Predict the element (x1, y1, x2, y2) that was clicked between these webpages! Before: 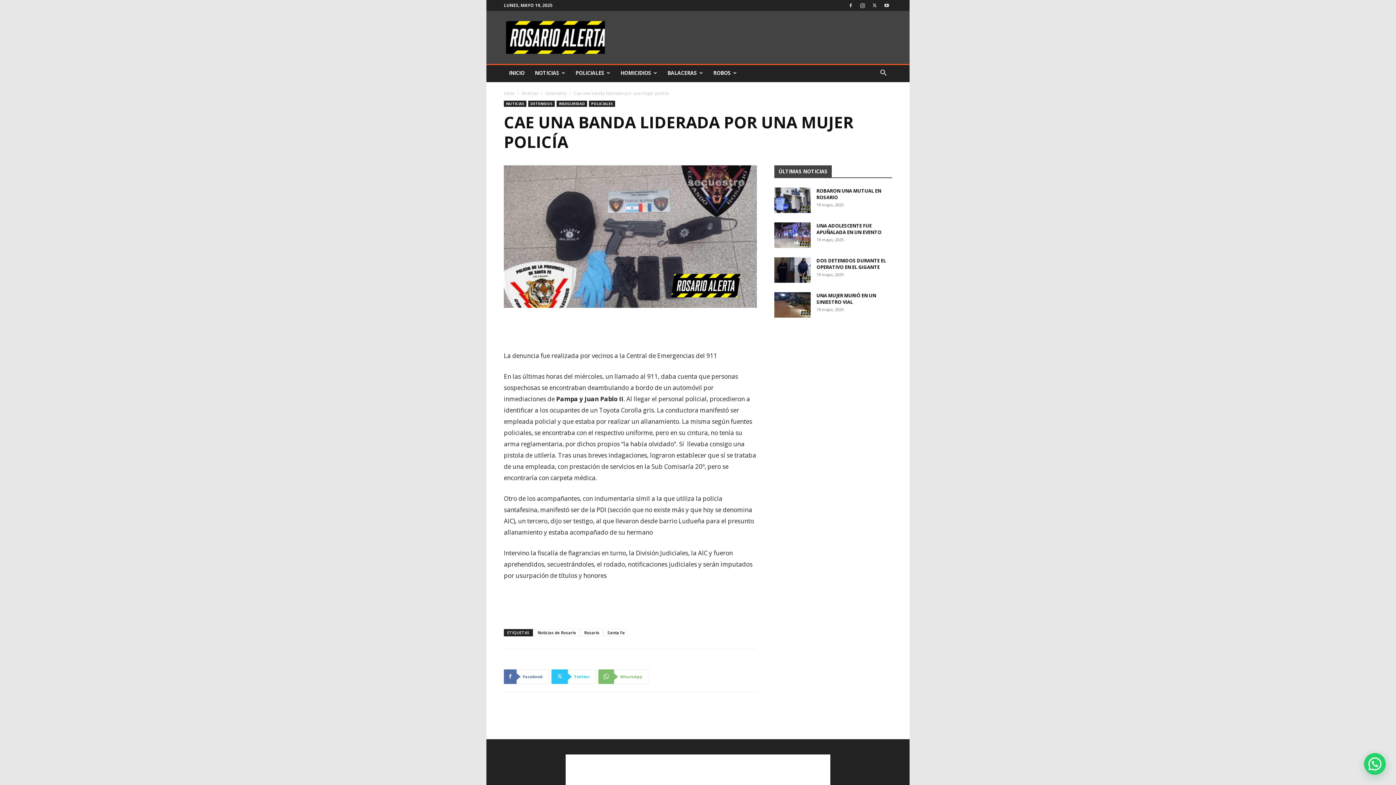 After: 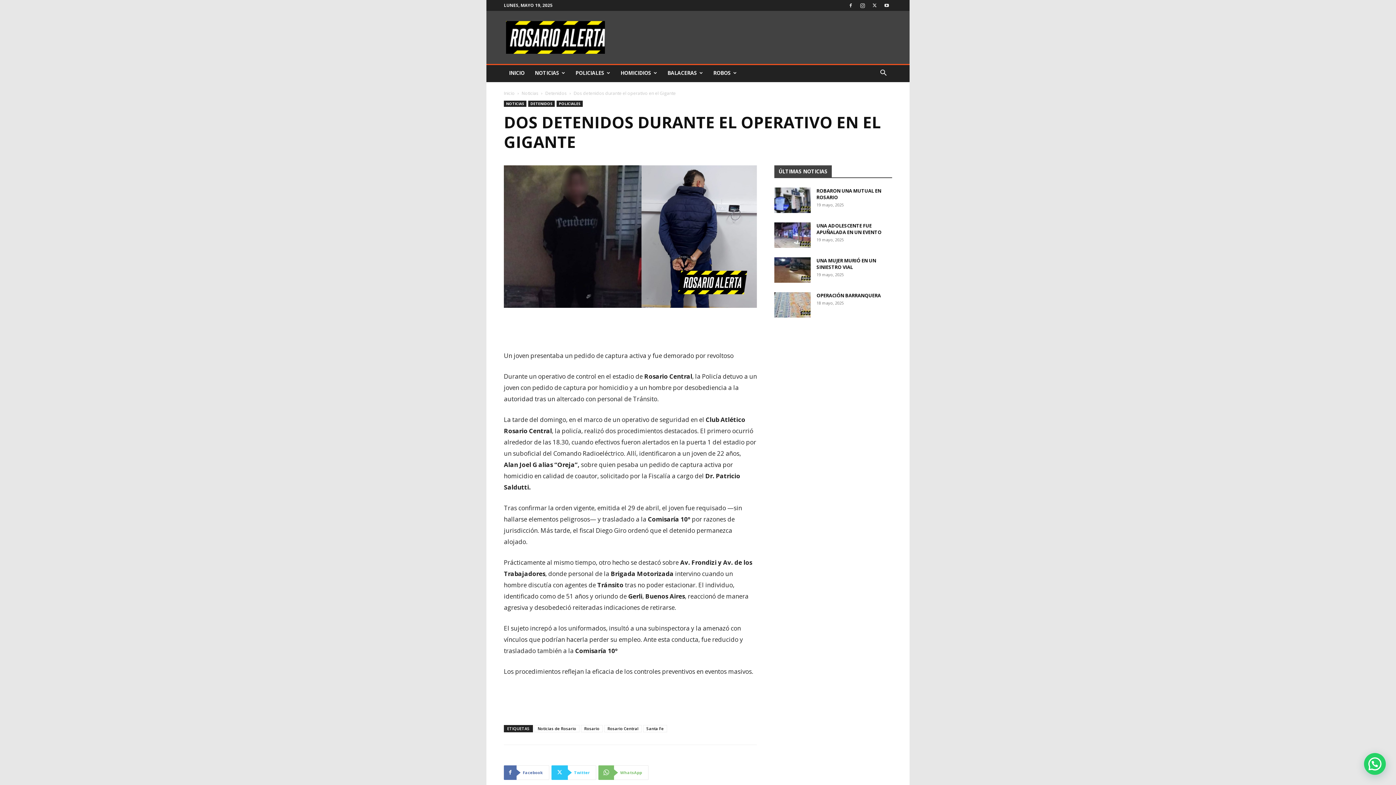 Action: label: DOS DETENIDOS DURANTE EL OPERATIVO EN EL GIGANTE bbox: (816, 257, 886, 270)